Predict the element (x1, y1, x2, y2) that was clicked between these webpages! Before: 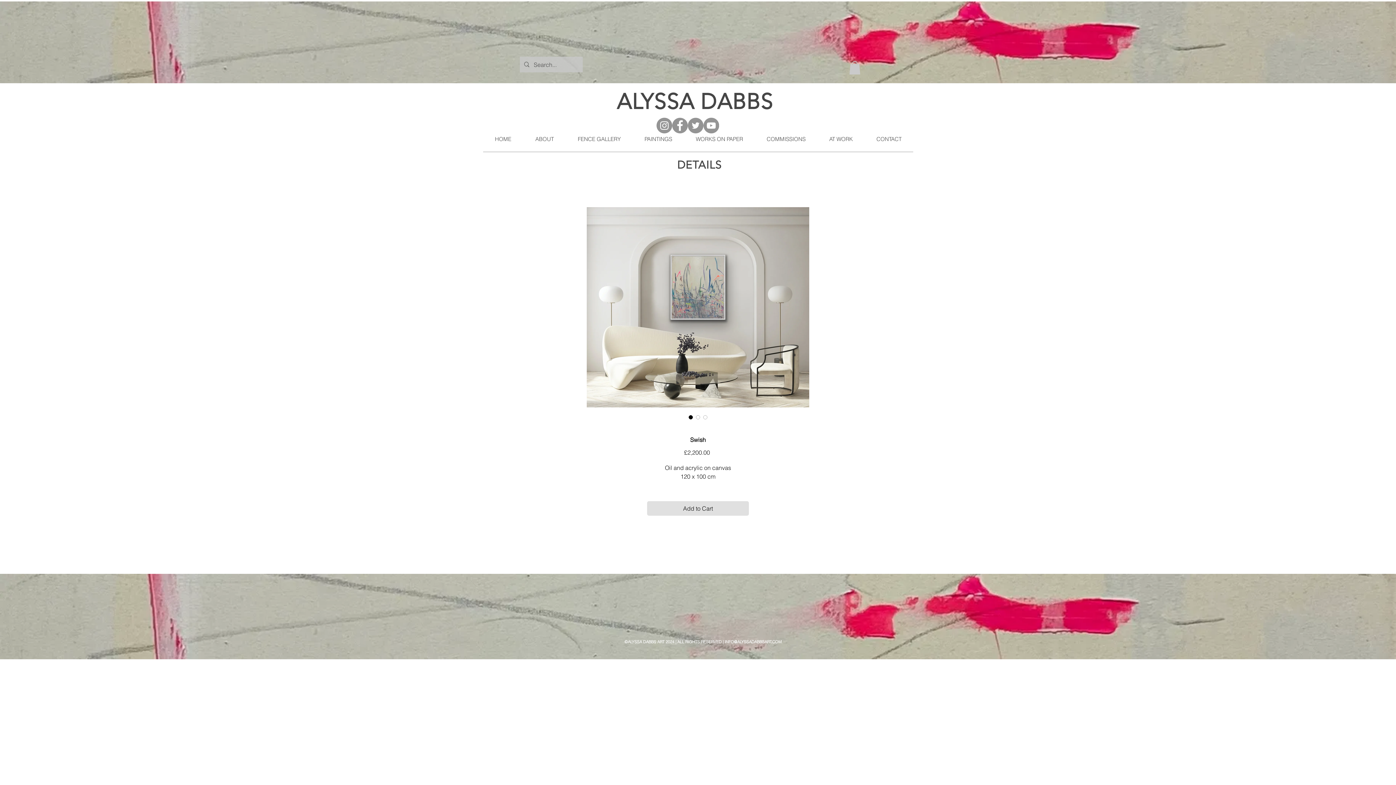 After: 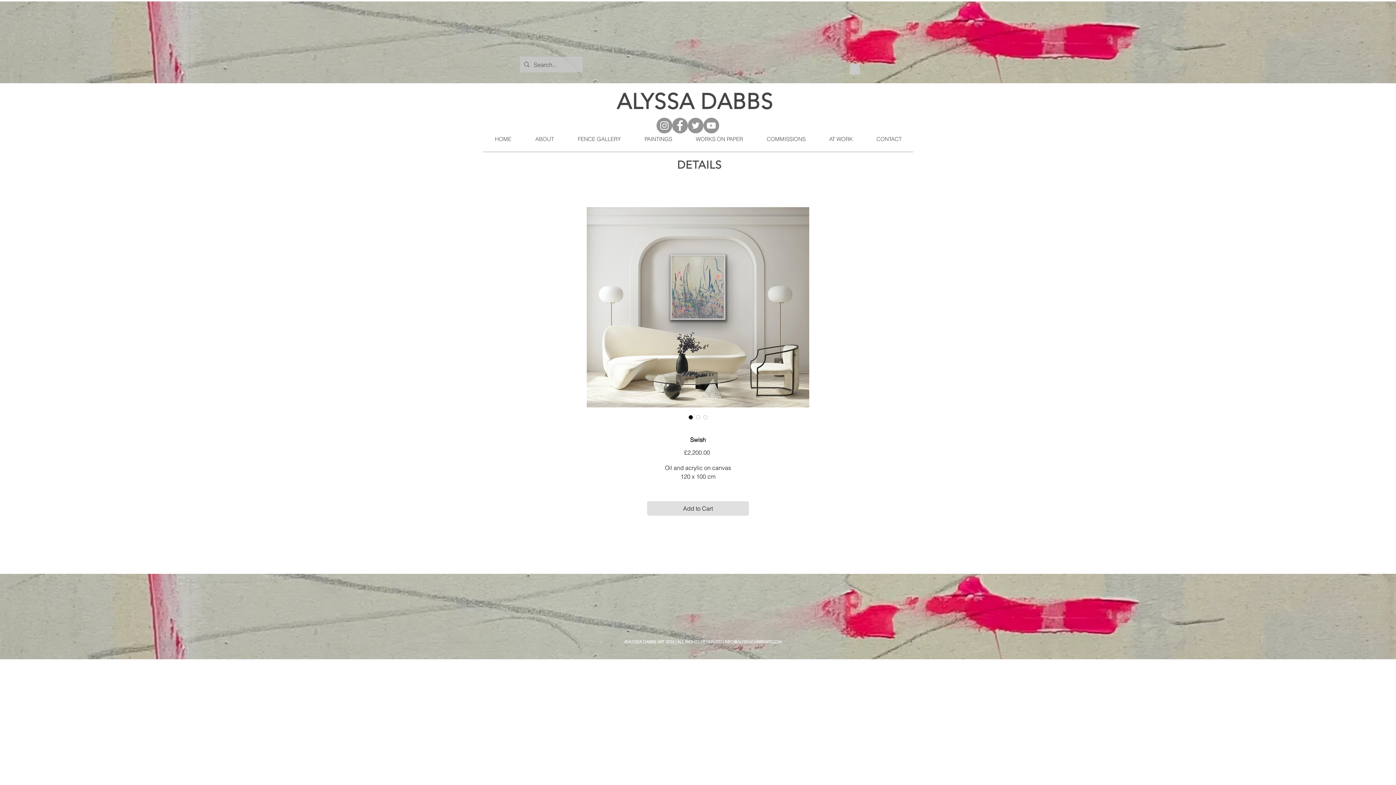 Action: bbox: (687, 413, 694, 421)